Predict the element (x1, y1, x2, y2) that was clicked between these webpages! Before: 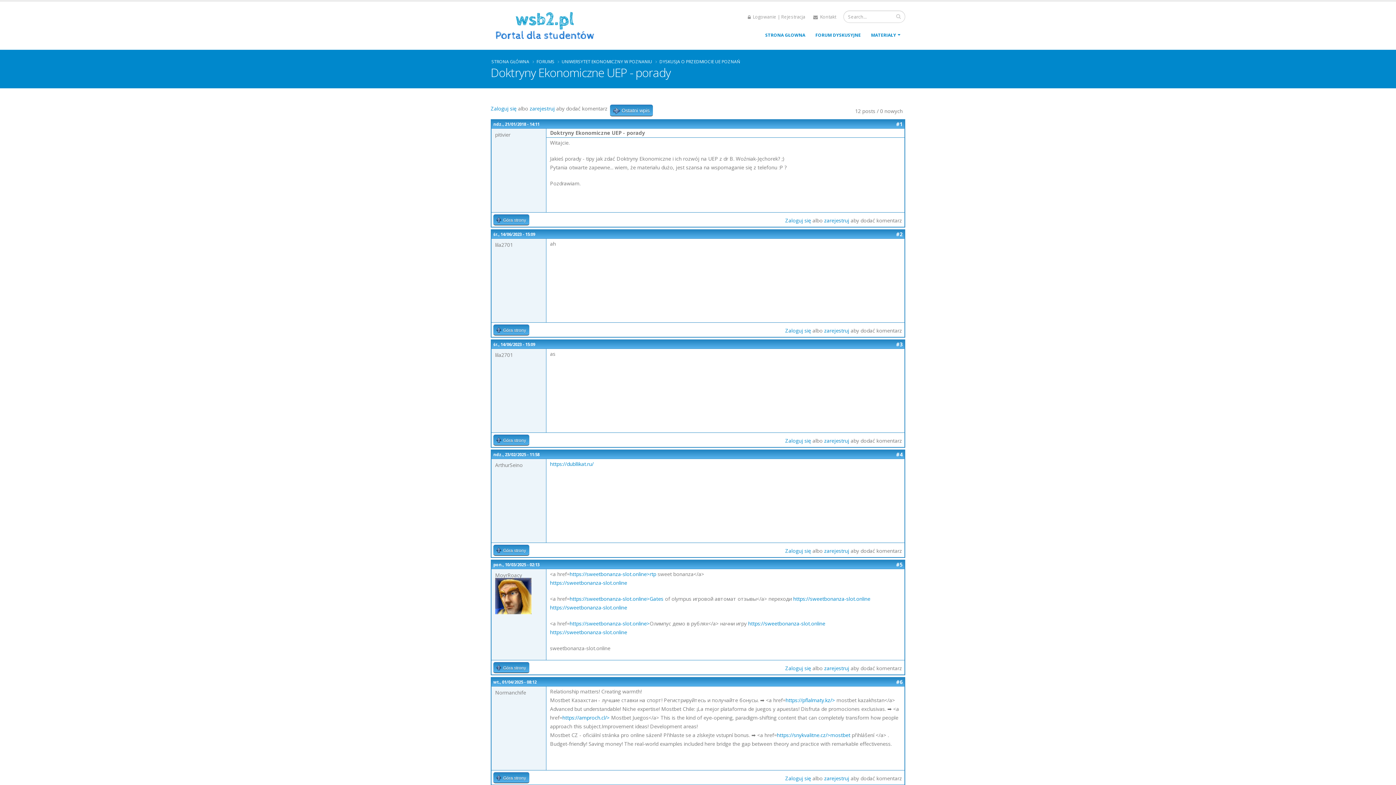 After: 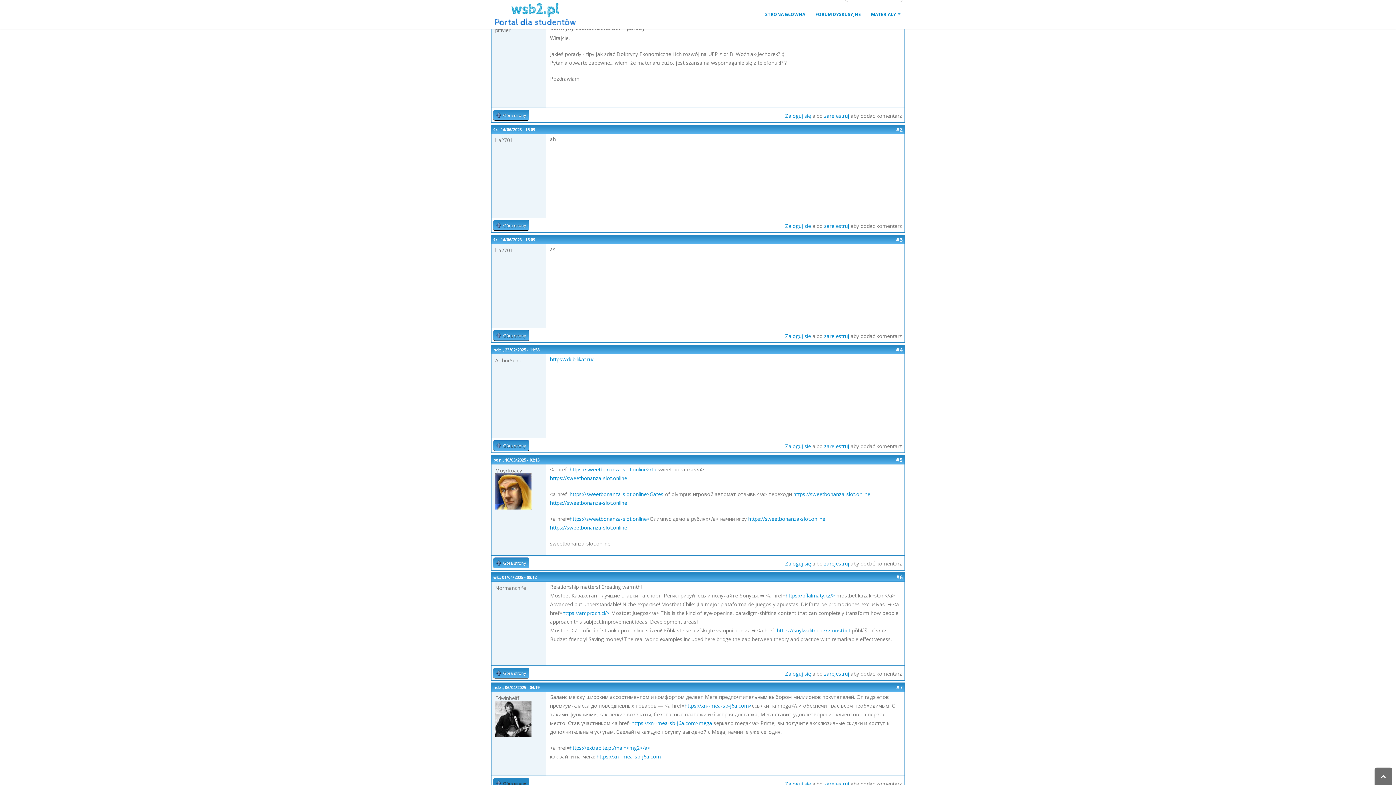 Action: bbox: (493, 772, 529, 783) label: Góra strony